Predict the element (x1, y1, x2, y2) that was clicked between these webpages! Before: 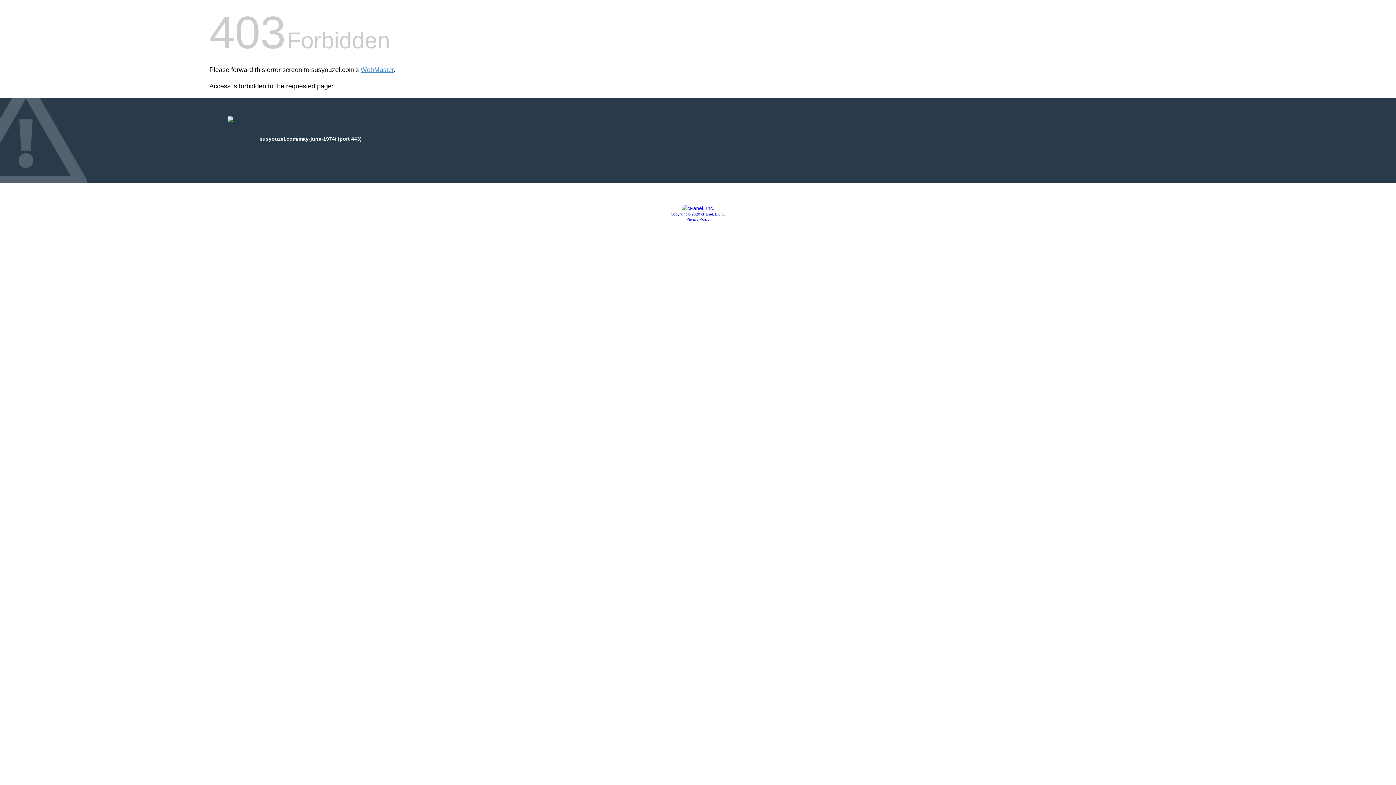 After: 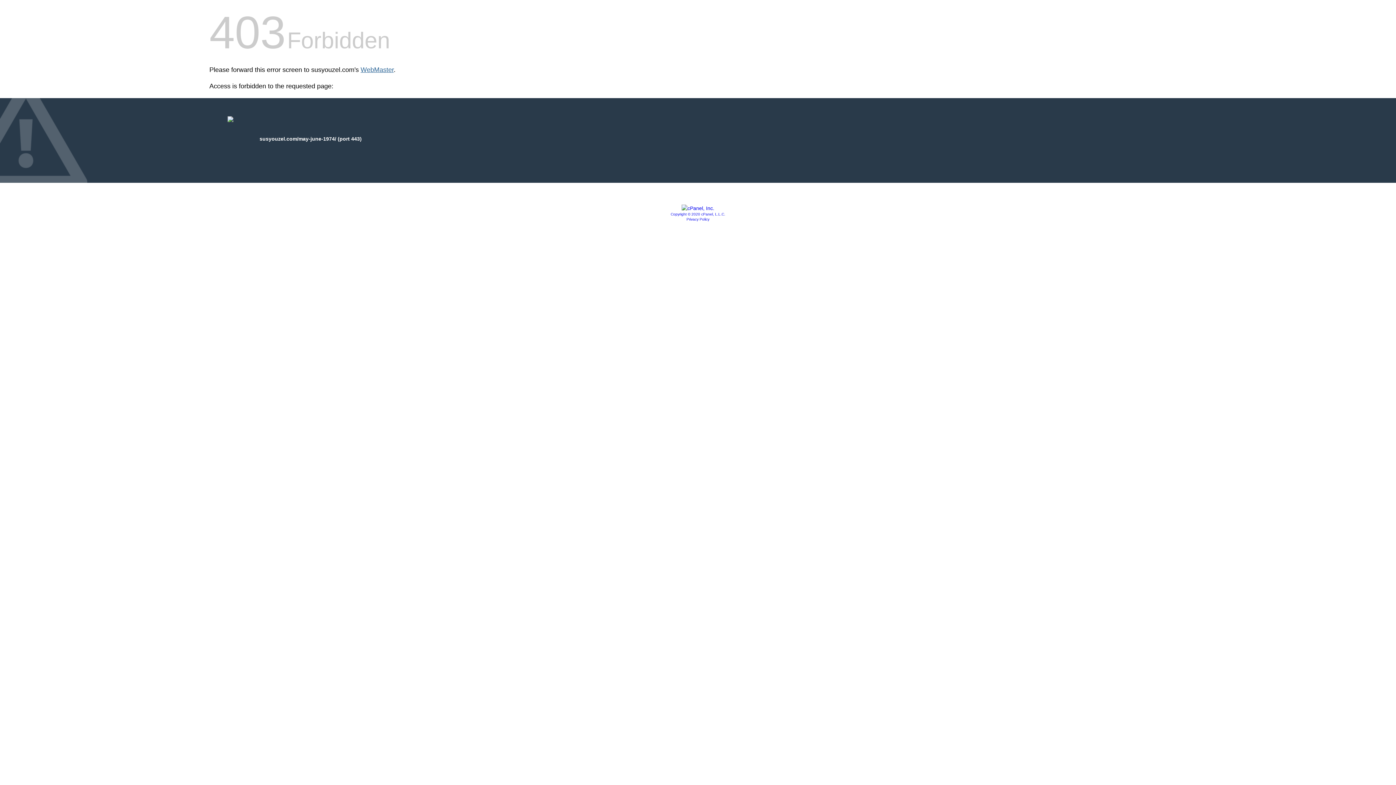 Action: label: WebMaster bbox: (360, 66, 393, 73)